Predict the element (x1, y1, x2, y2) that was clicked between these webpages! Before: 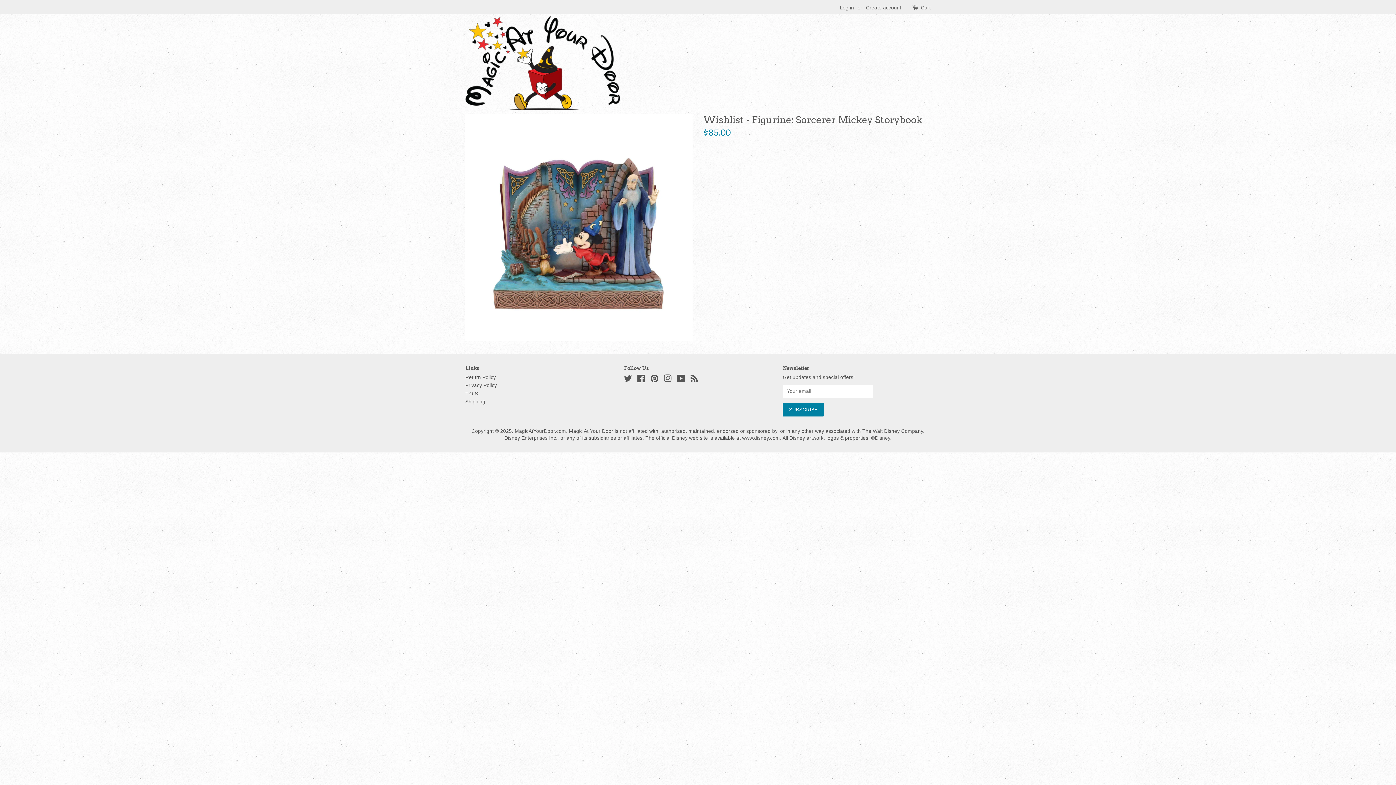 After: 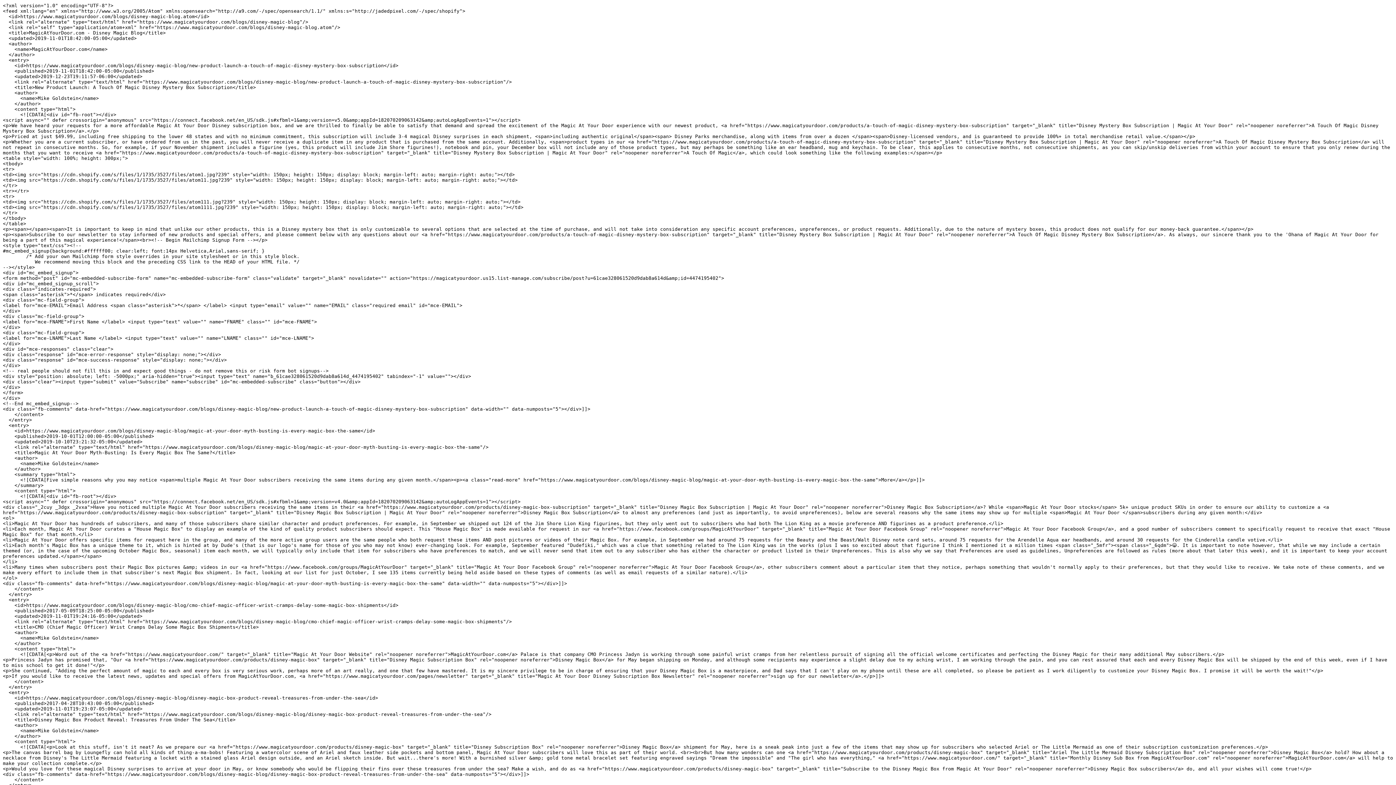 Action: bbox: (690, 377, 698, 382) label: RSS